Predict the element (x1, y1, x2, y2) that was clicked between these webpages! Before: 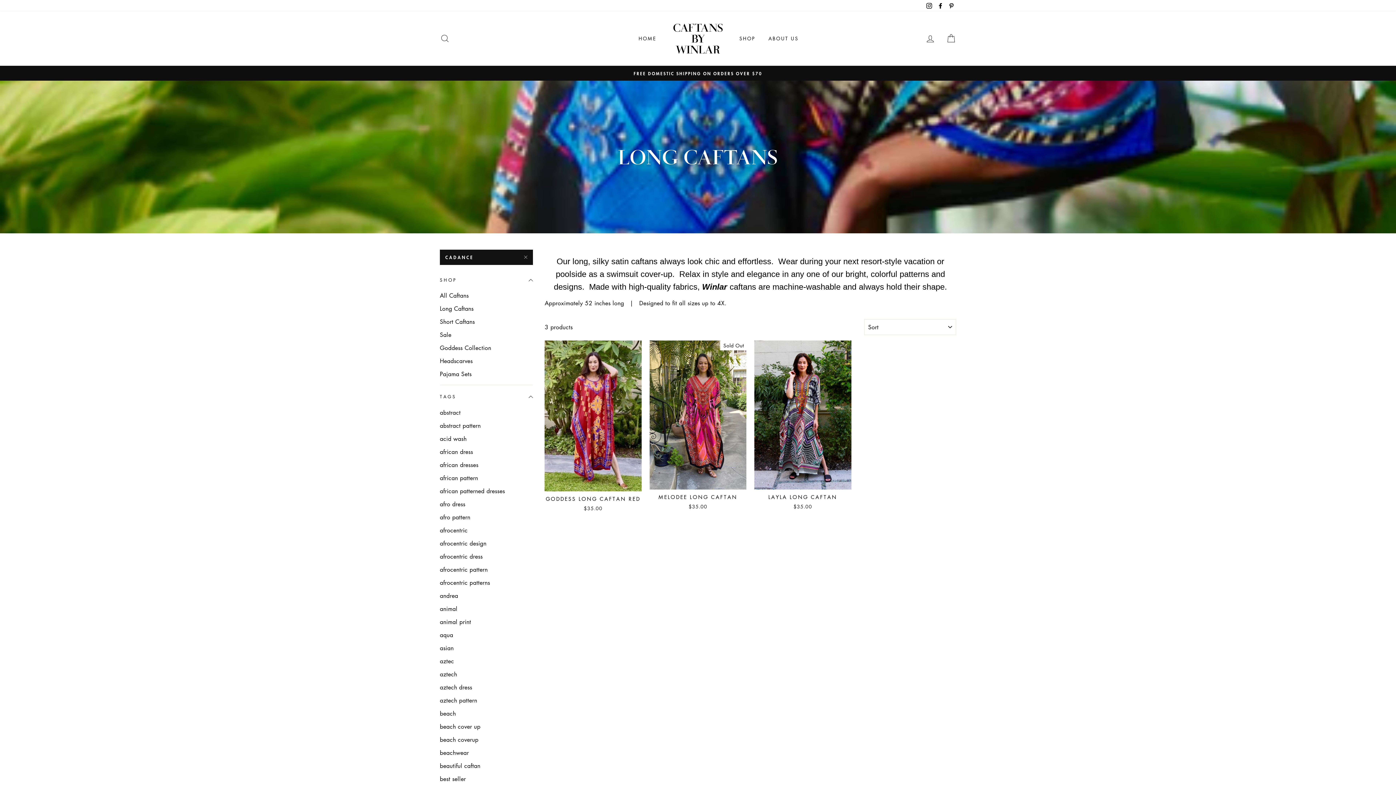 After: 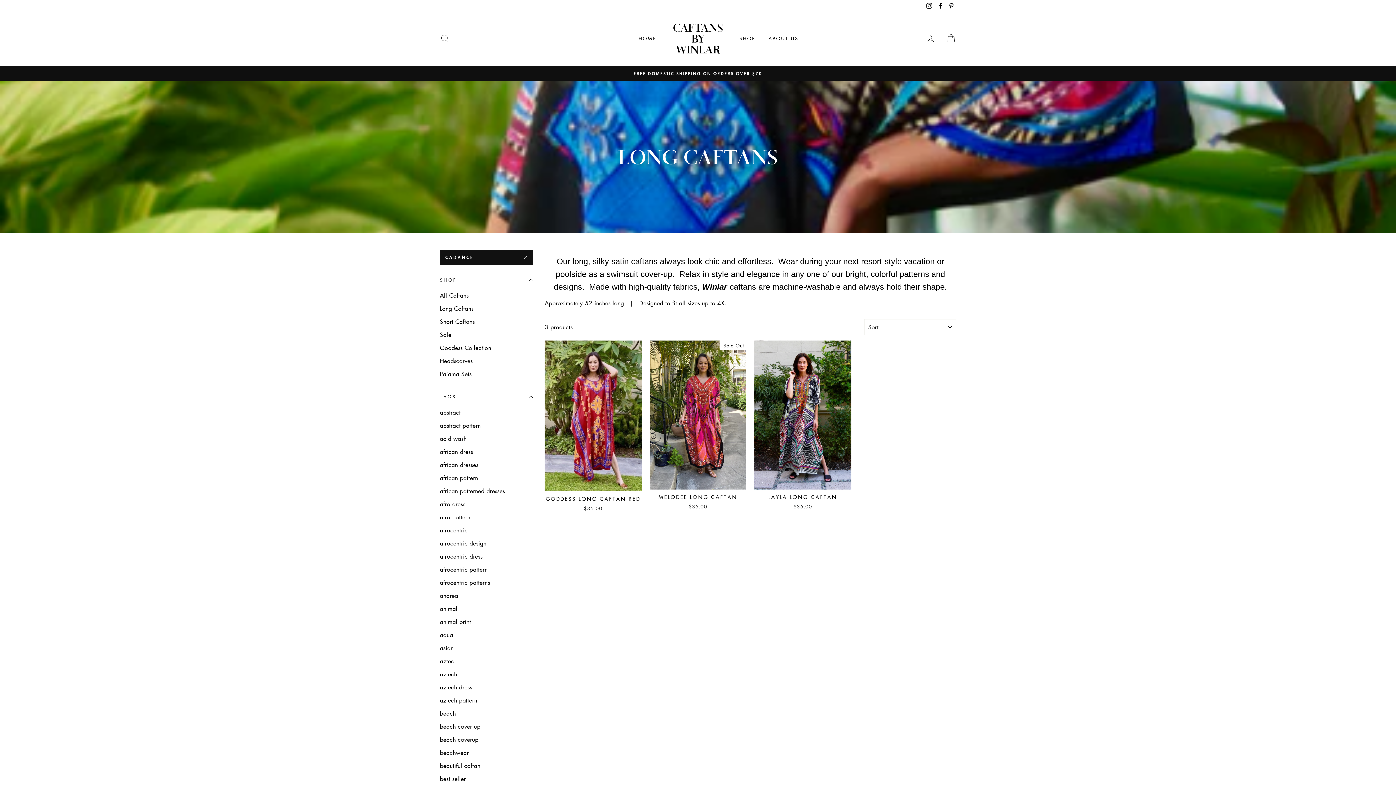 Action: label: Instagram bbox: (924, 0, 934, 11)